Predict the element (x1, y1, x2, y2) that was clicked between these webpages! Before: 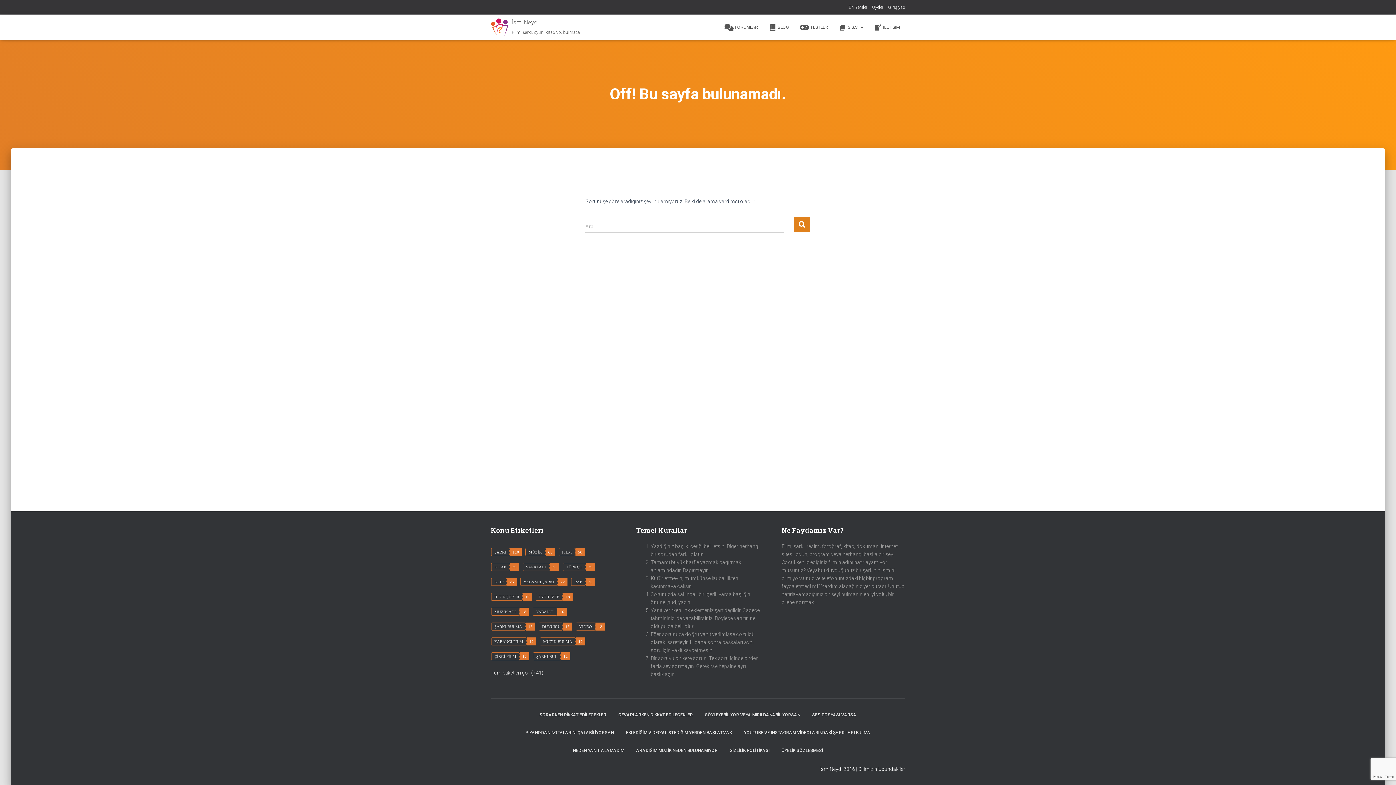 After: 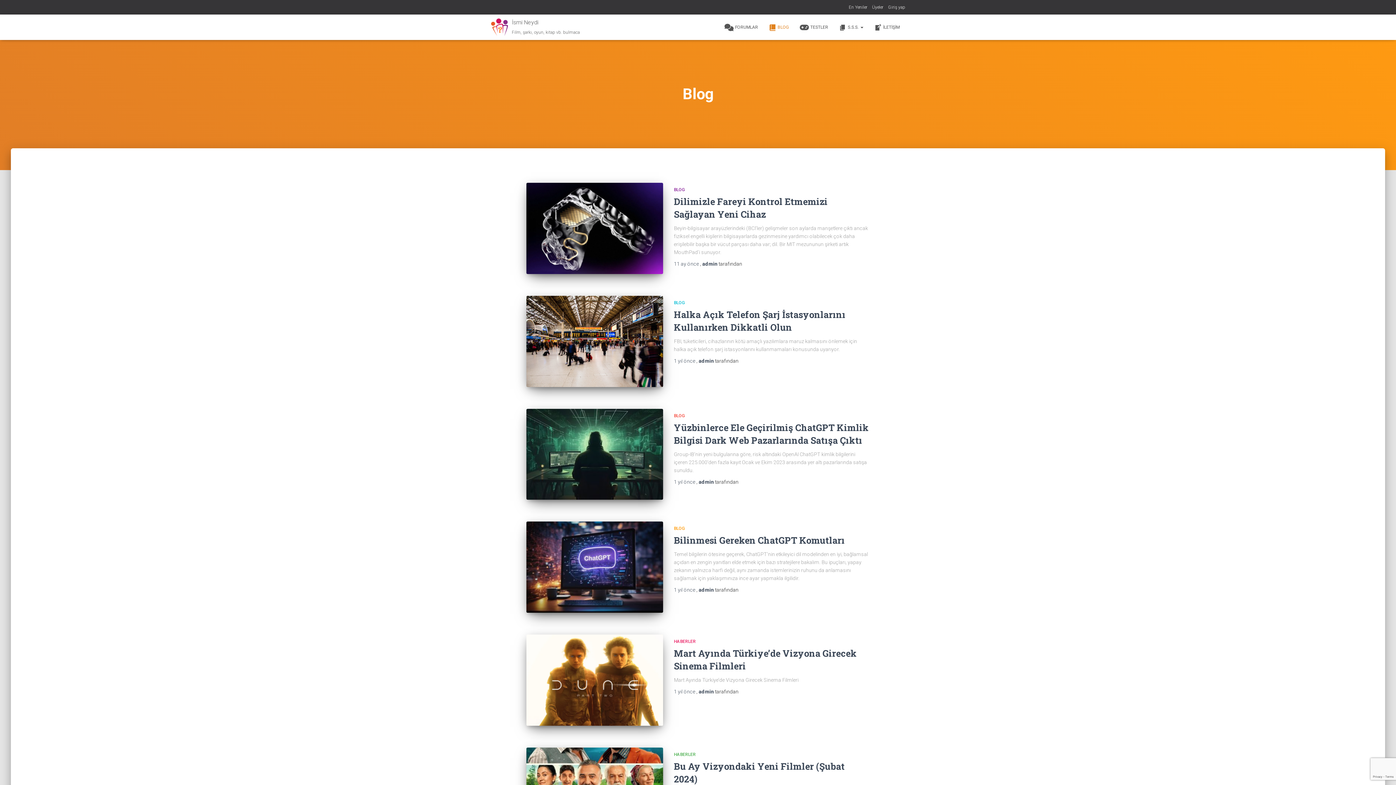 Action: bbox: (763, 18, 794, 36) label: BLOG